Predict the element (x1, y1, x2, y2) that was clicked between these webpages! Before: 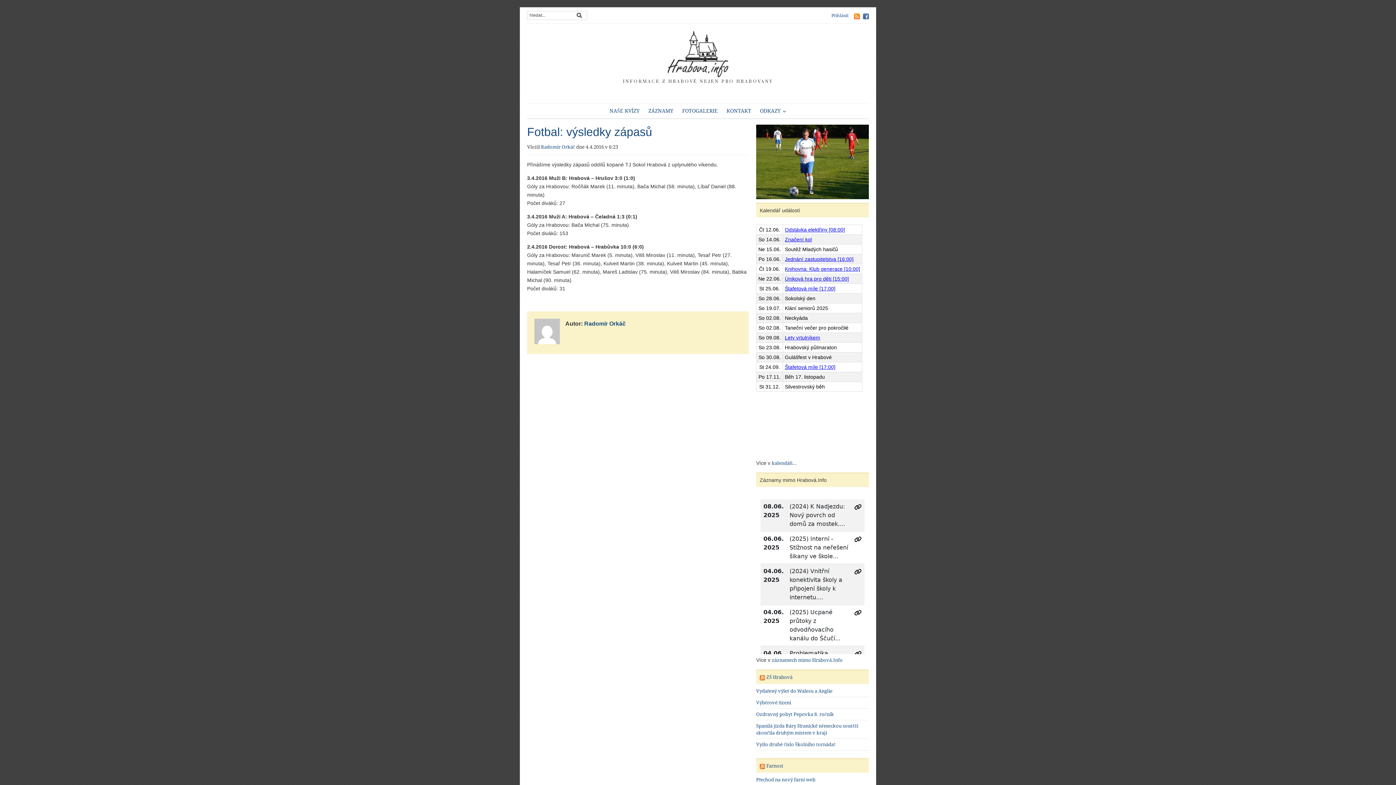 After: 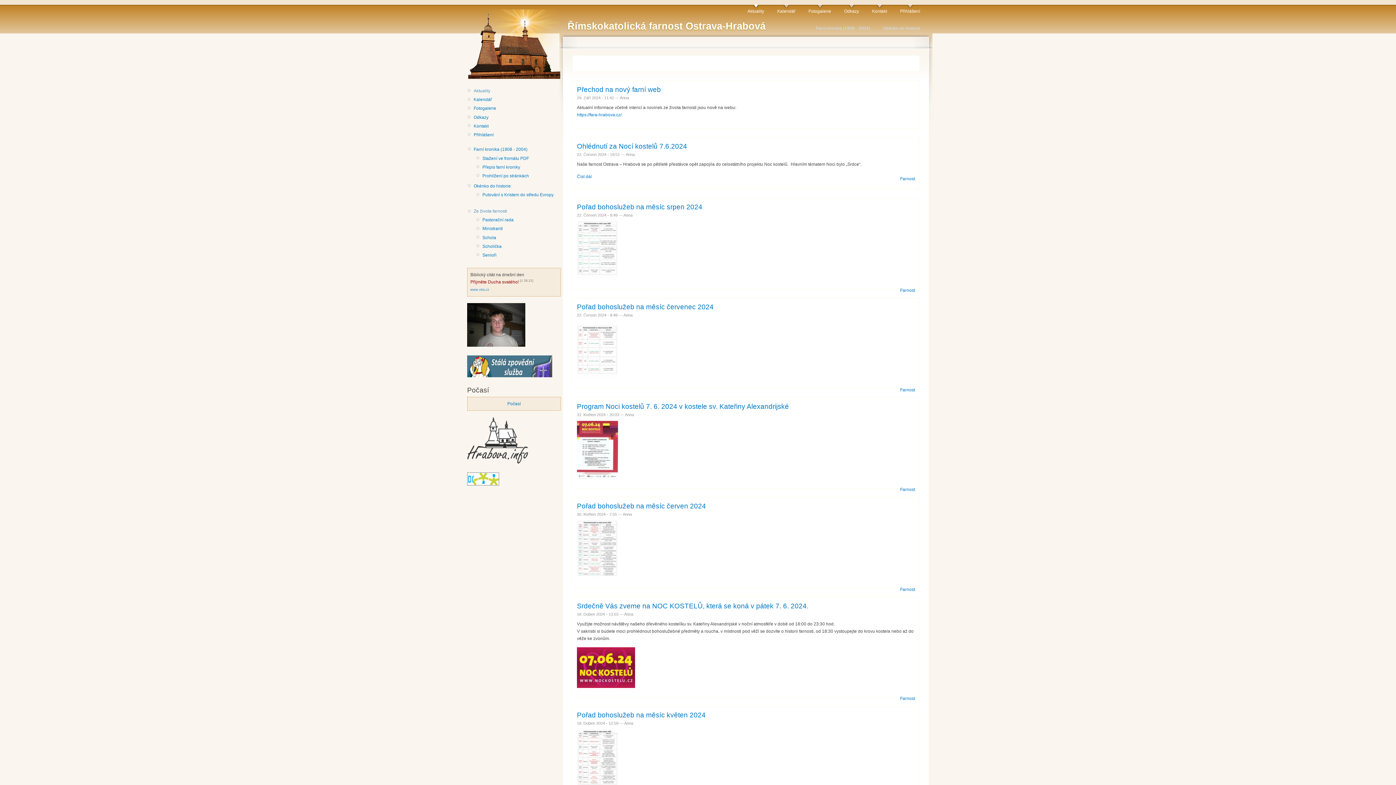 Action: bbox: (766, 763, 783, 769) label: Farnost